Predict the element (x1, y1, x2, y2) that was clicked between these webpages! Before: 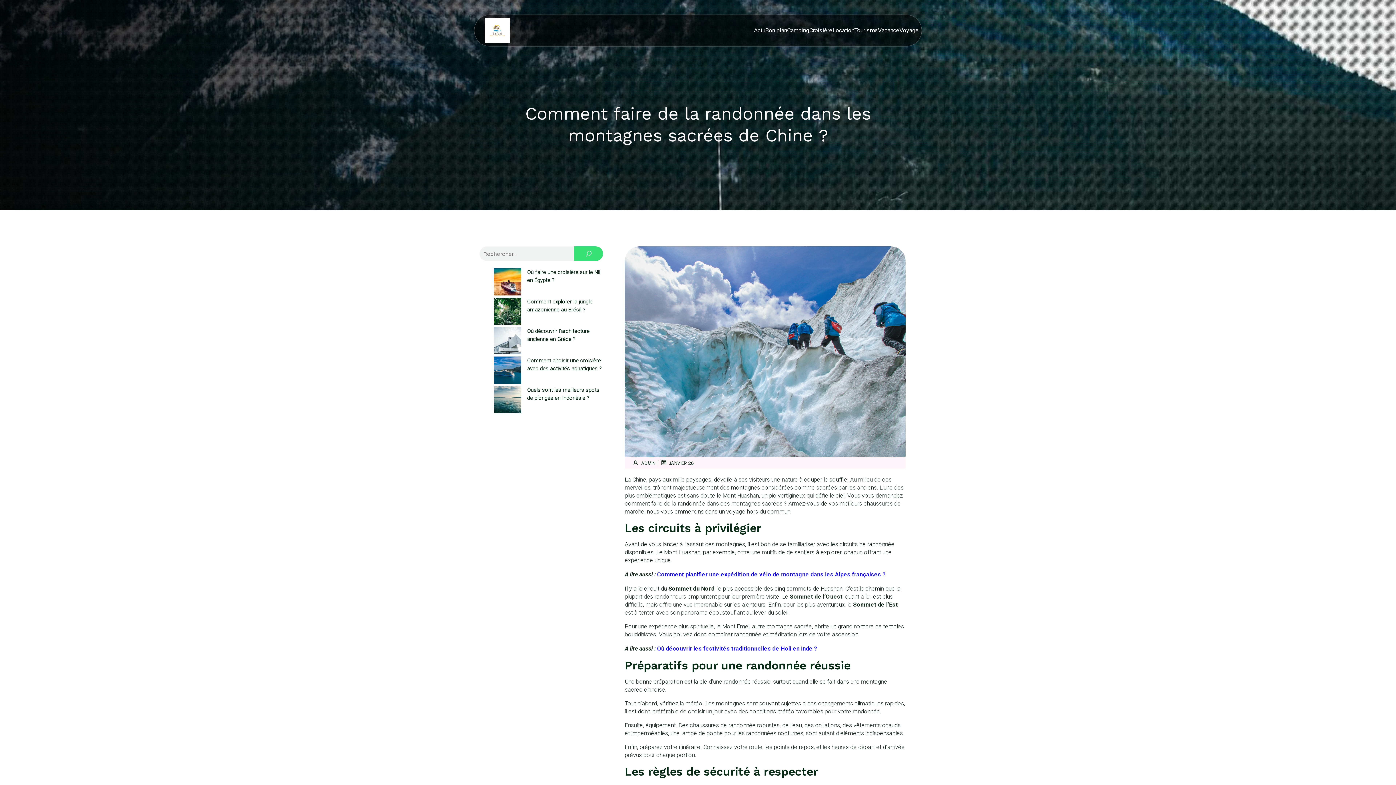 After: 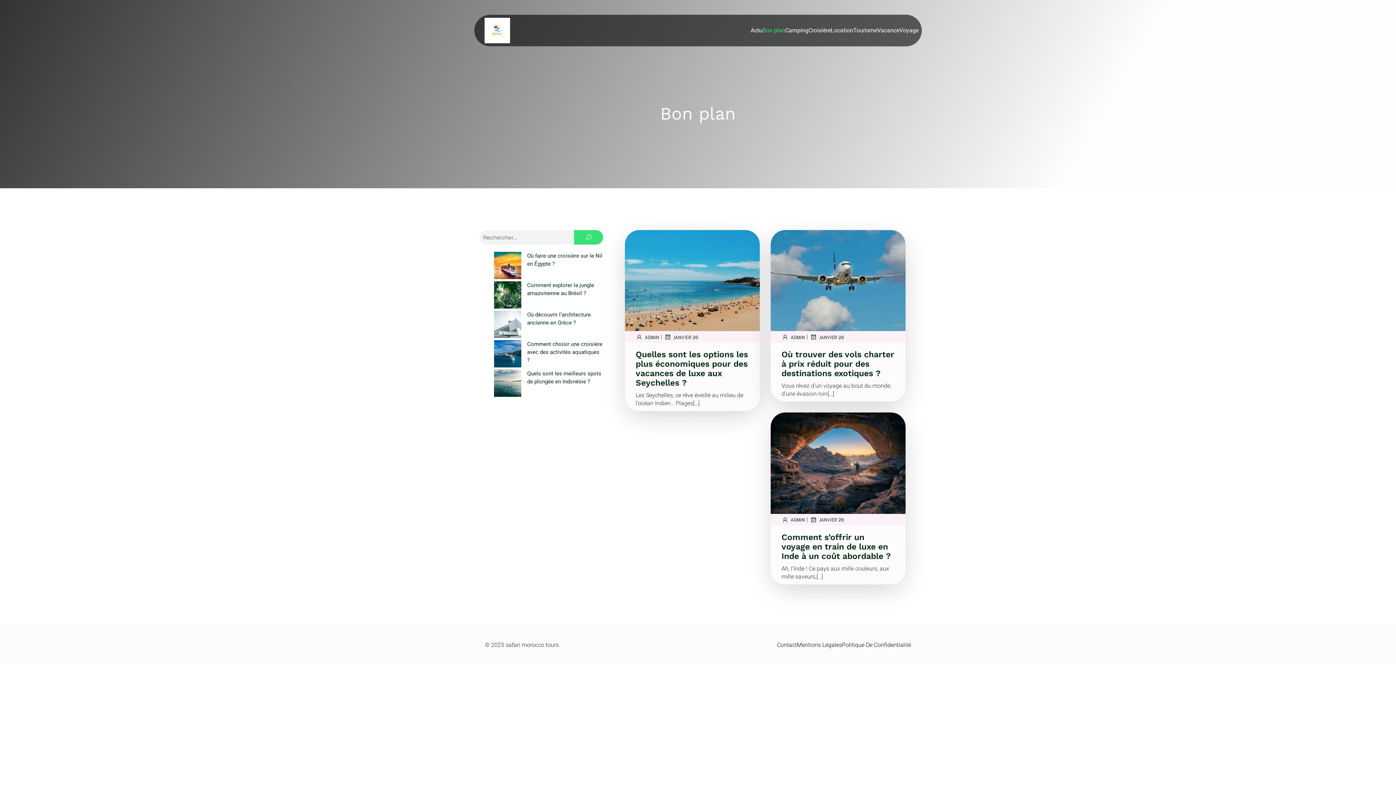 Action: bbox: (765, 22, 787, 38) label: Bon plan